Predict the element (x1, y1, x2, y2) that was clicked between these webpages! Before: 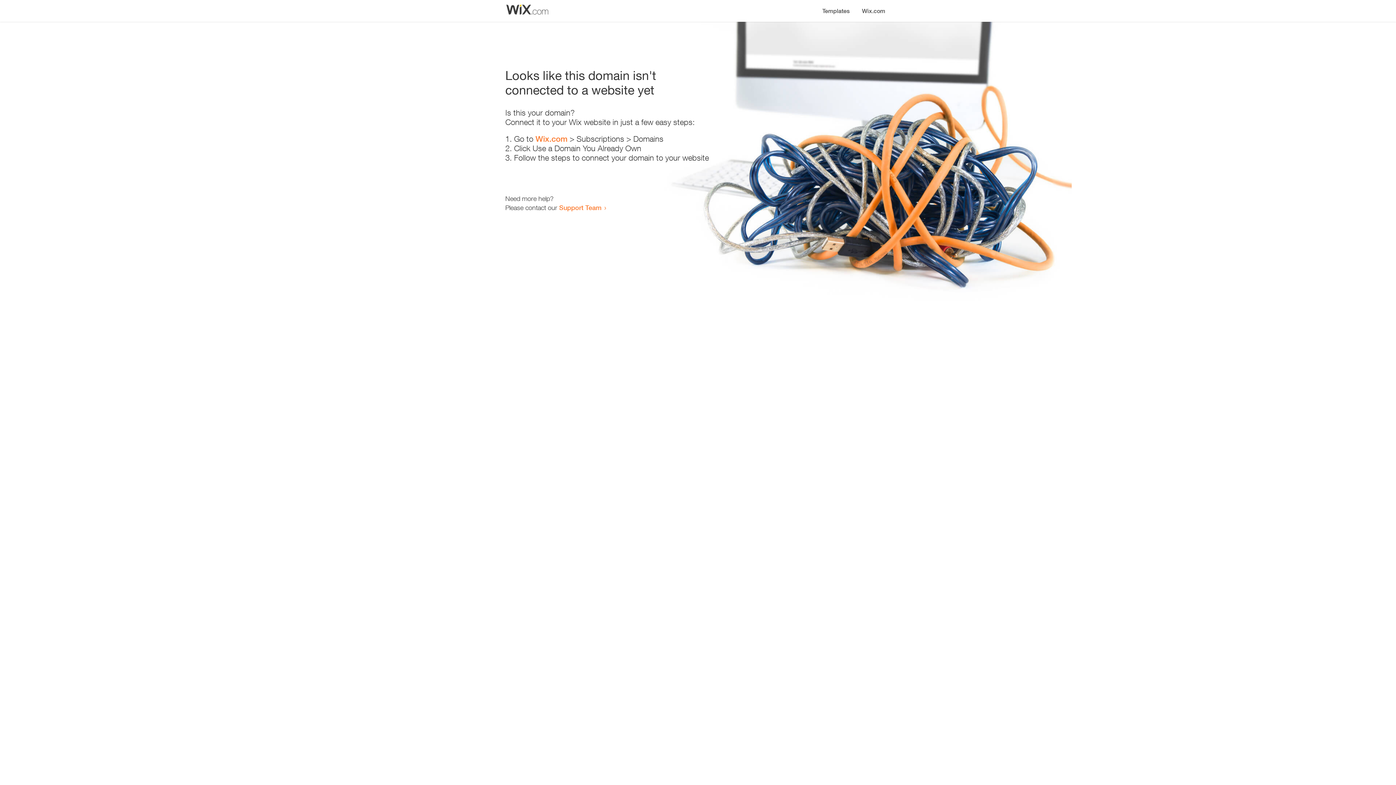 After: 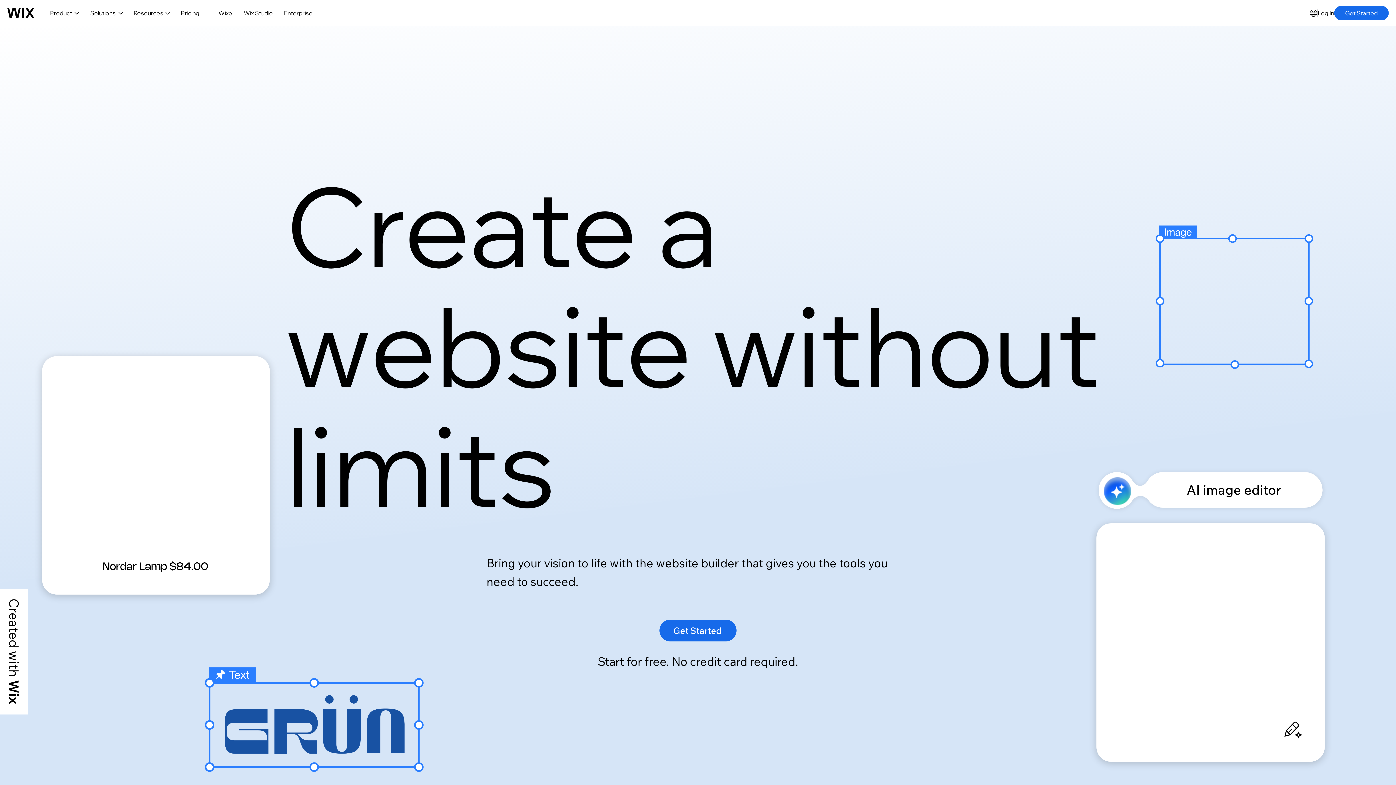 Action: bbox: (856, 0, 890, 14) label: Wix.com